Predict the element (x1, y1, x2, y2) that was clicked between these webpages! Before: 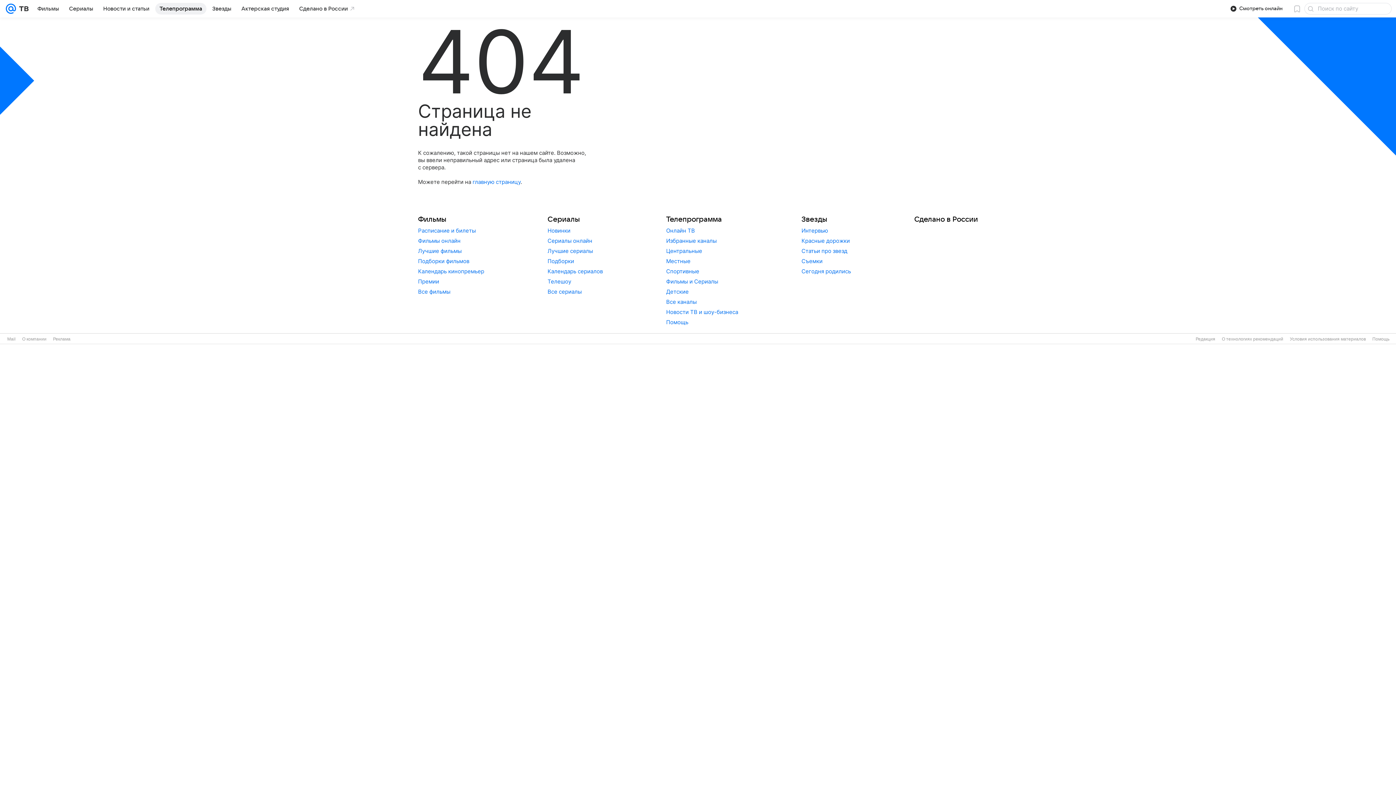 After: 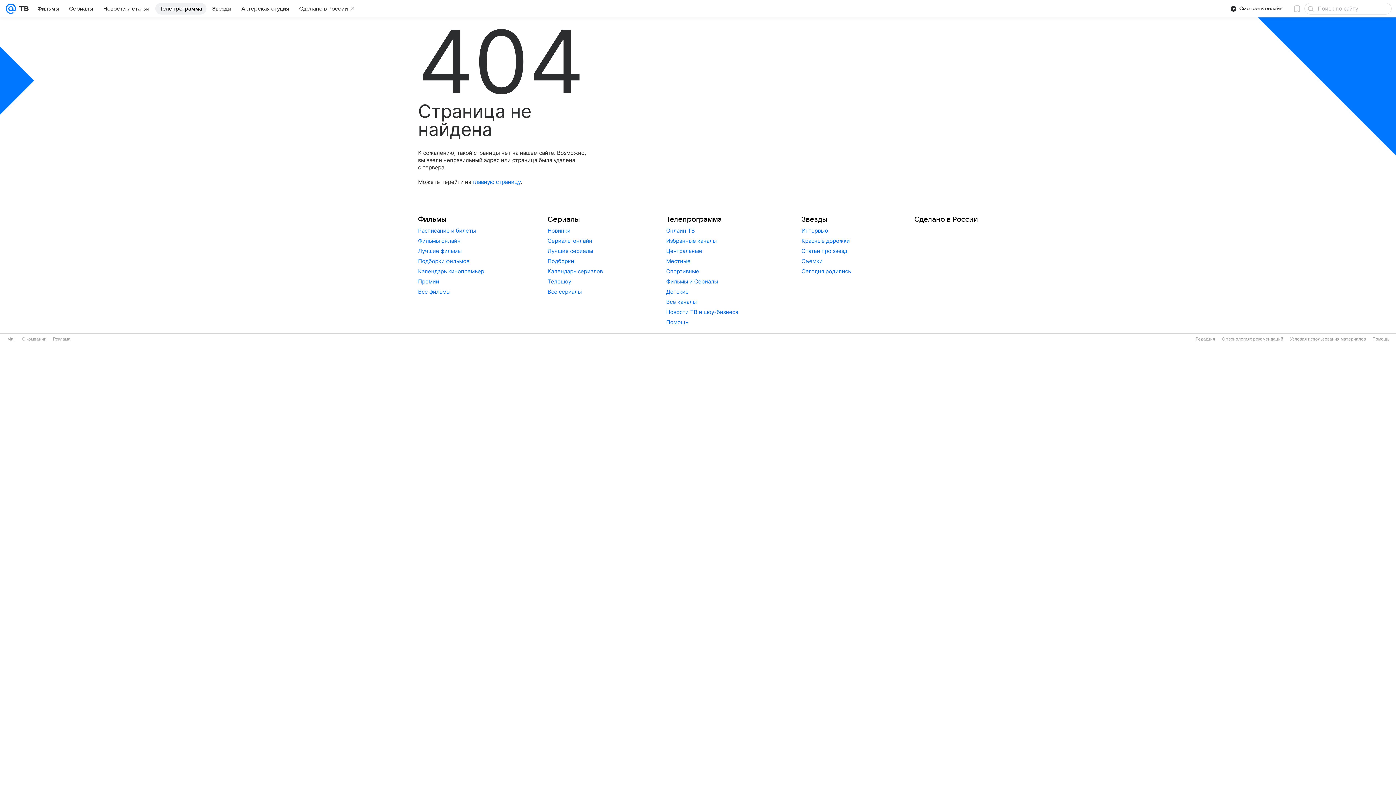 Action: label: Реклама bbox: (53, 336, 70, 341)